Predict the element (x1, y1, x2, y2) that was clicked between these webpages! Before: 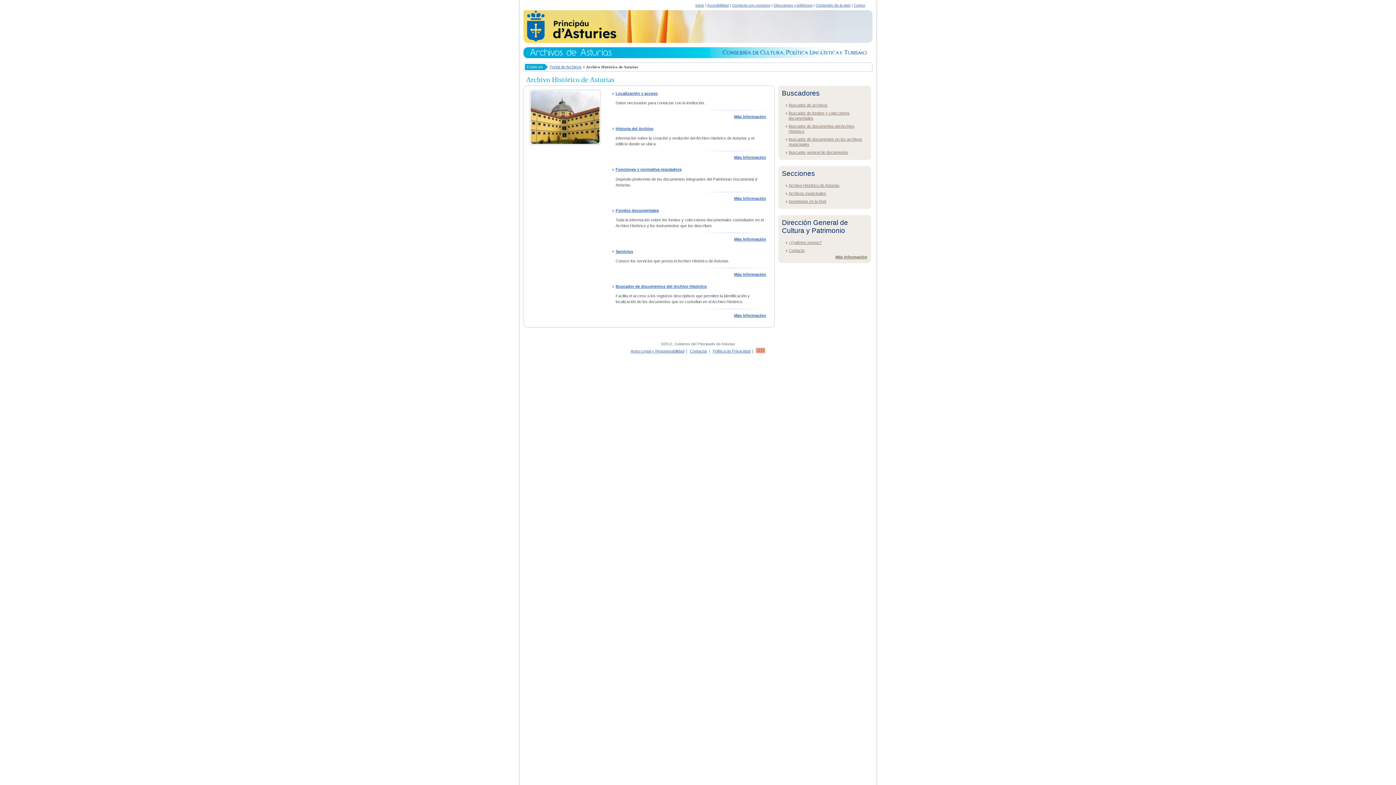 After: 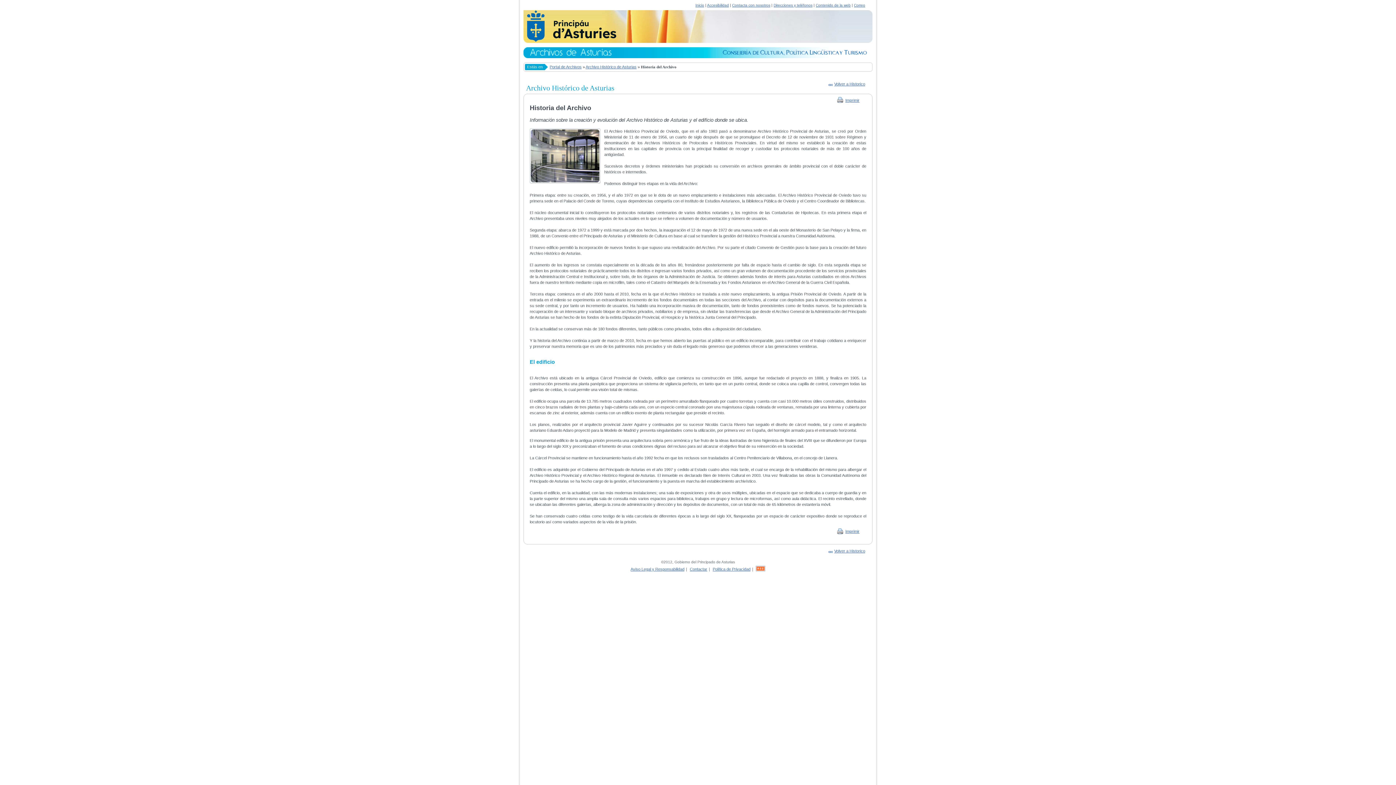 Action: label: Más información bbox: (734, 155, 766, 159)